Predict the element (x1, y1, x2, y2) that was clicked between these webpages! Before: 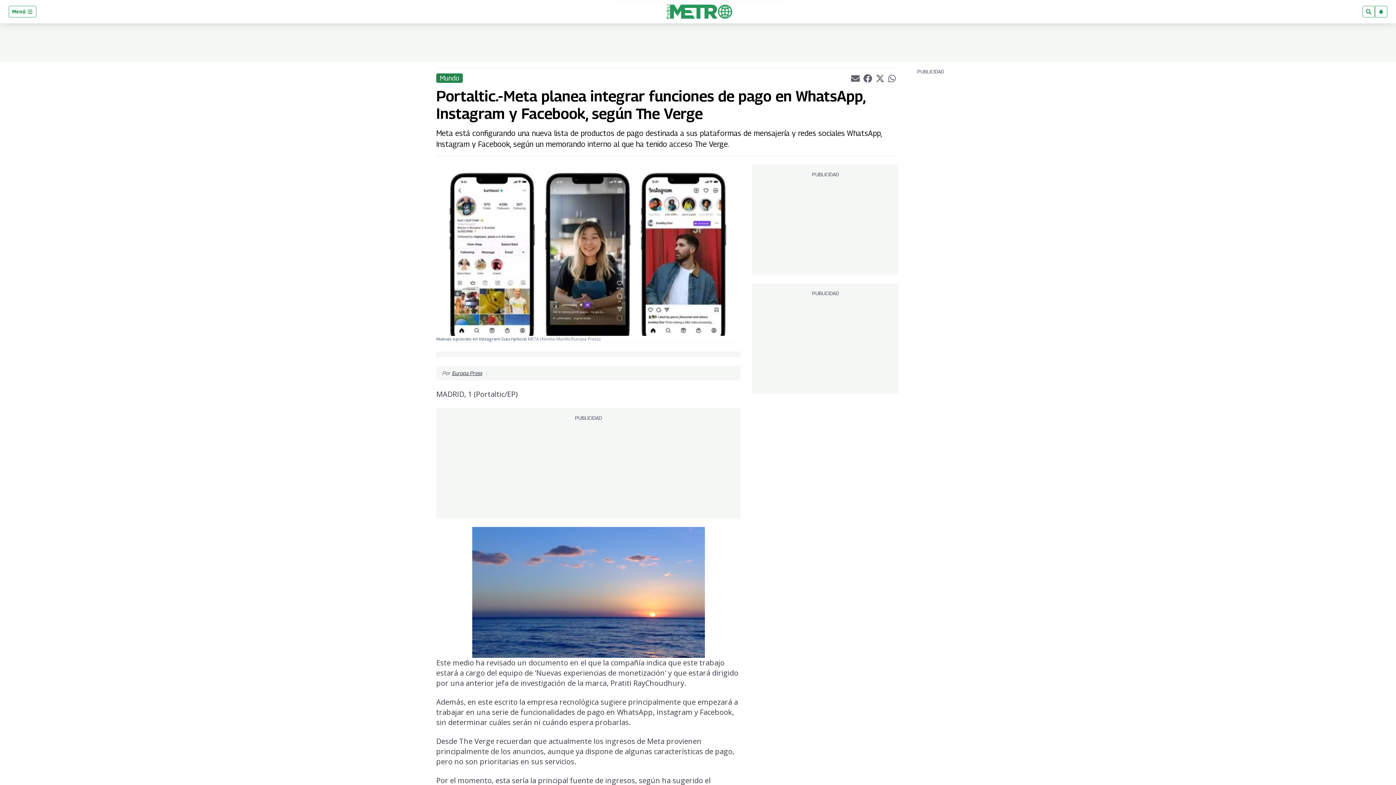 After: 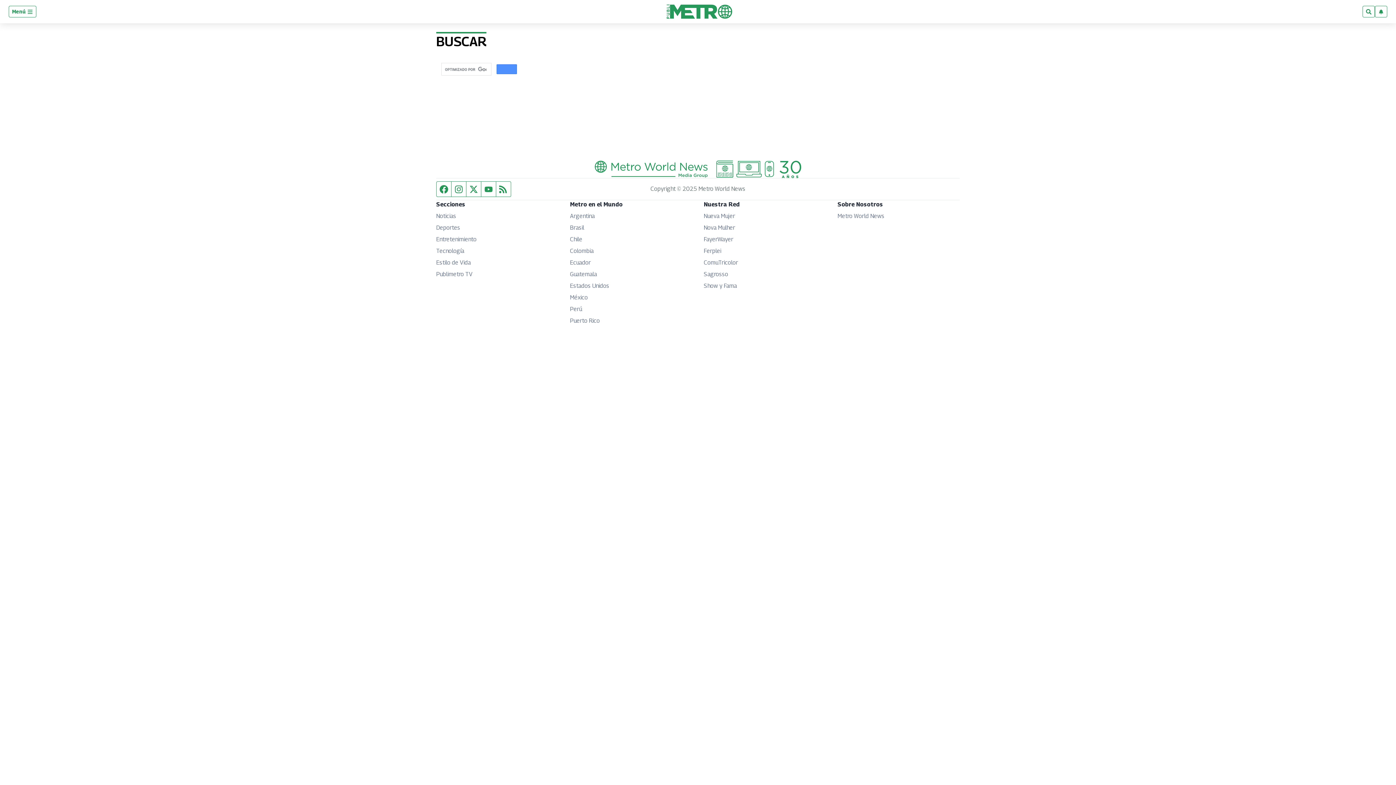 Action: bbox: (1362, 5, 1375, 17)